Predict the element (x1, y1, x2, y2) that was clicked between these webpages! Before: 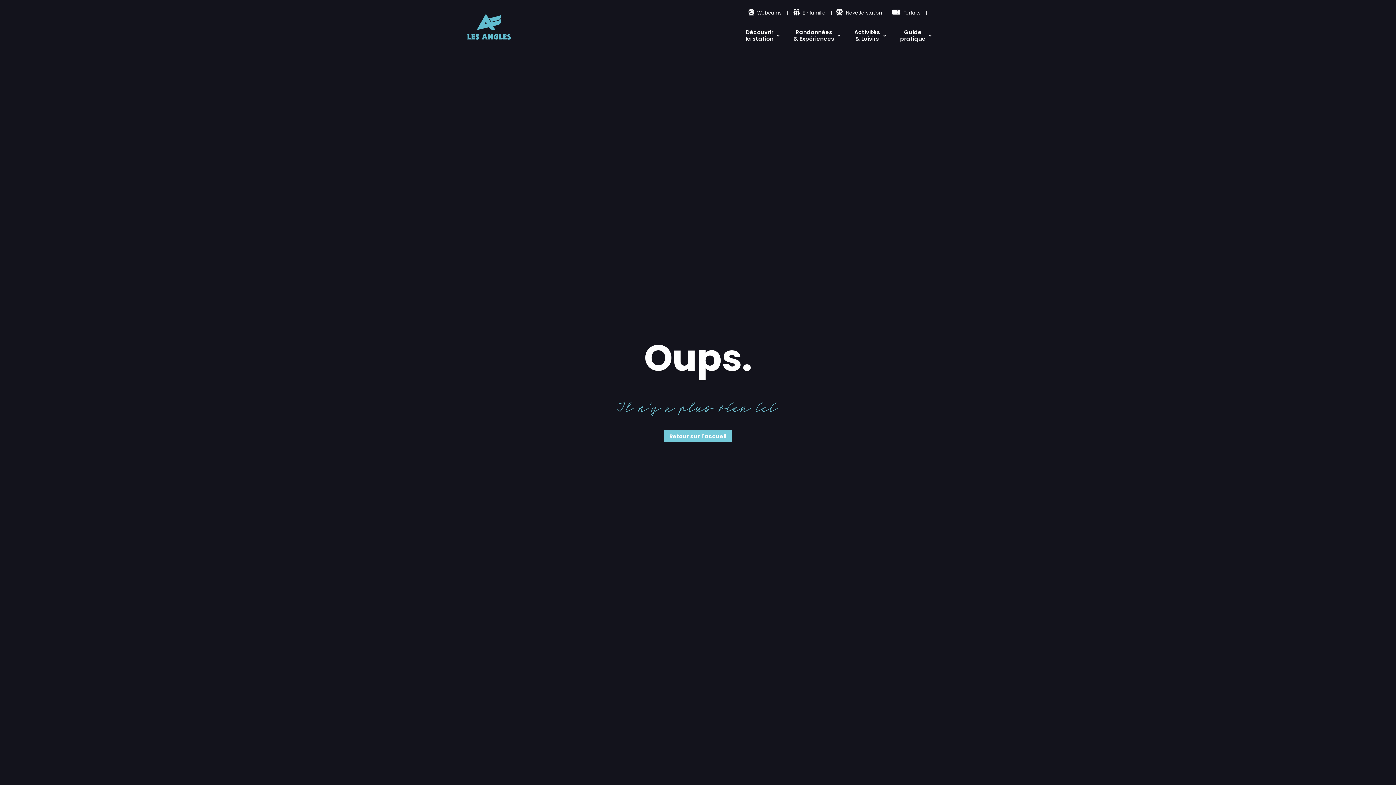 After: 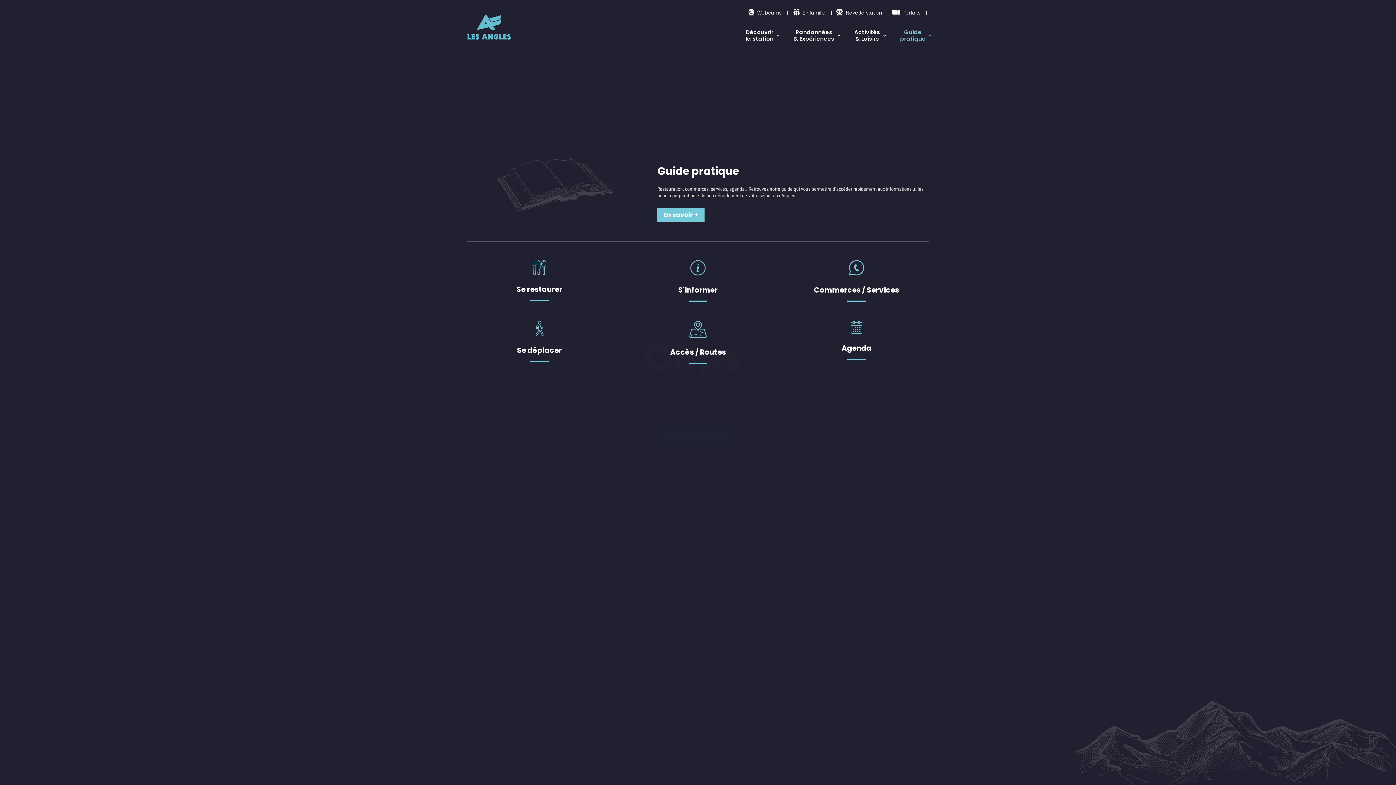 Action: label: Guide
pratique bbox: (900, 17, 933, 53)